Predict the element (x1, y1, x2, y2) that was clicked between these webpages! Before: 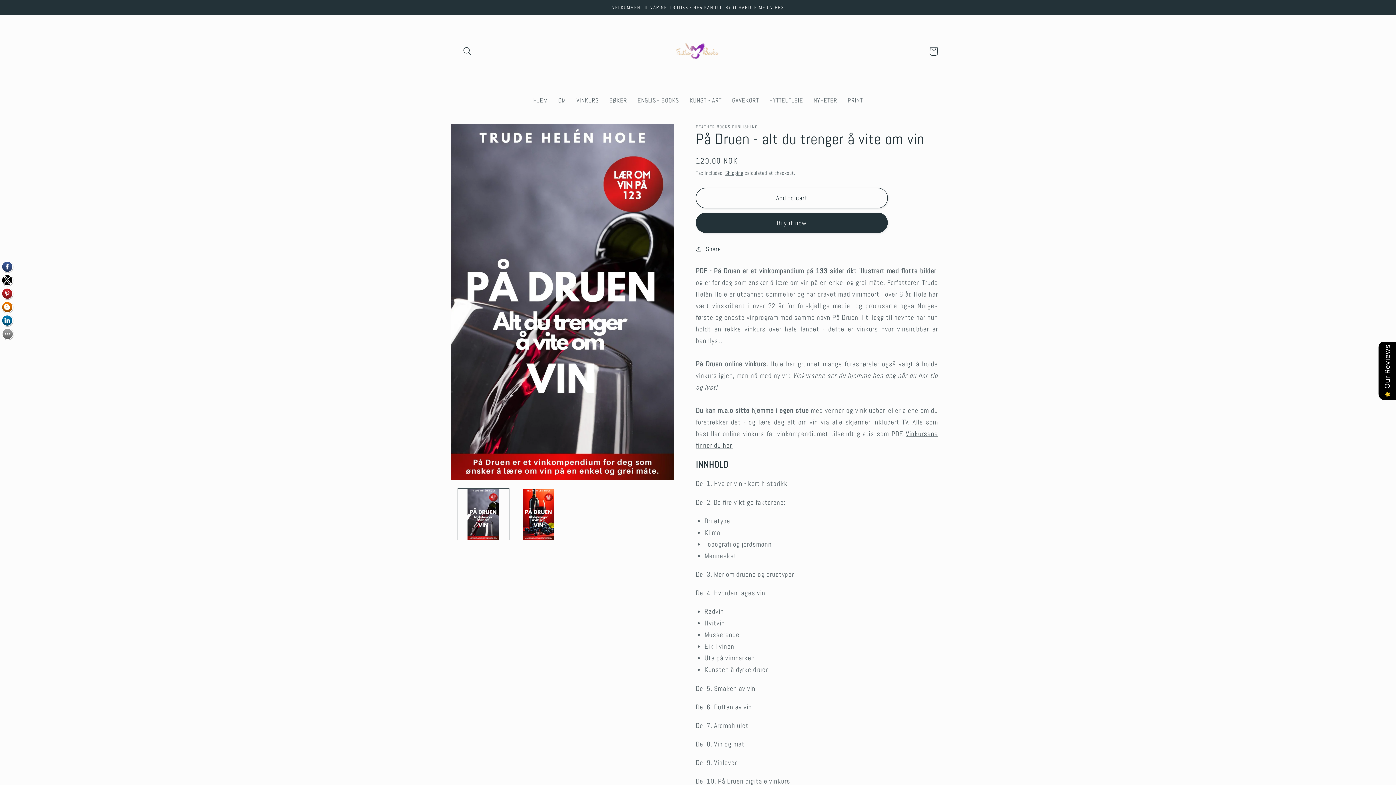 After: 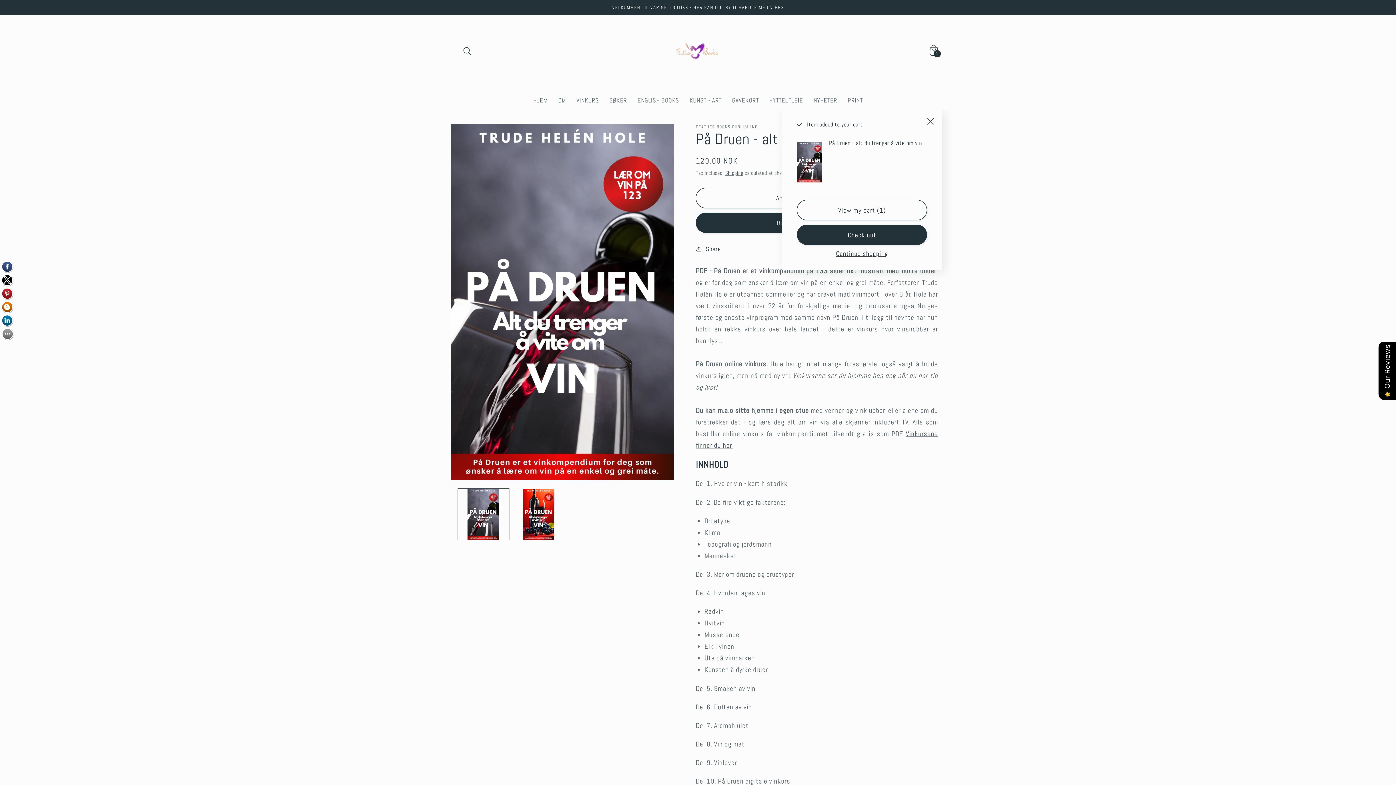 Action: label: Add to cart bbox: (696, 187, 888, 208)